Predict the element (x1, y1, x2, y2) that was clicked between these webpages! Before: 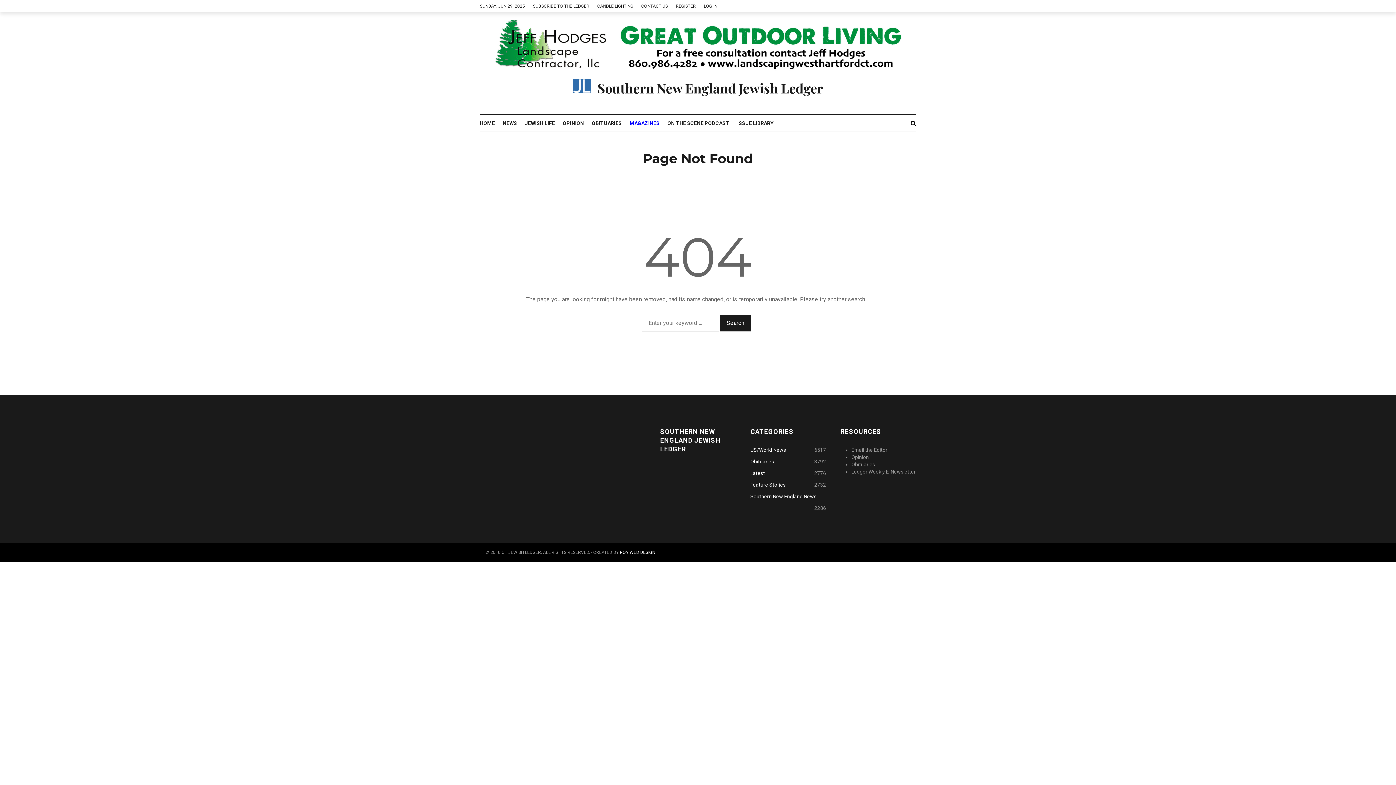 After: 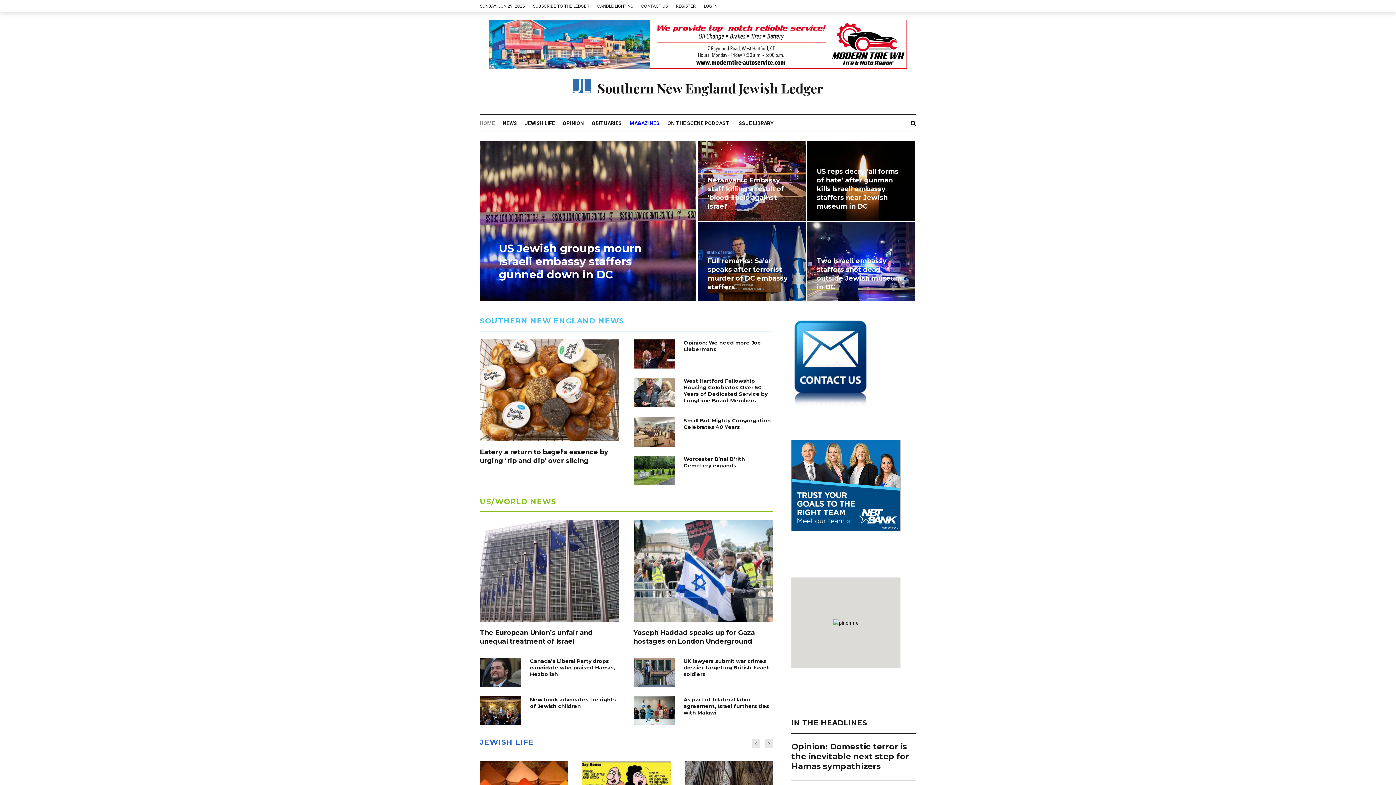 Action: bbox: (572, 78, 823, 97) label:  Southern New England Jewish Ledger